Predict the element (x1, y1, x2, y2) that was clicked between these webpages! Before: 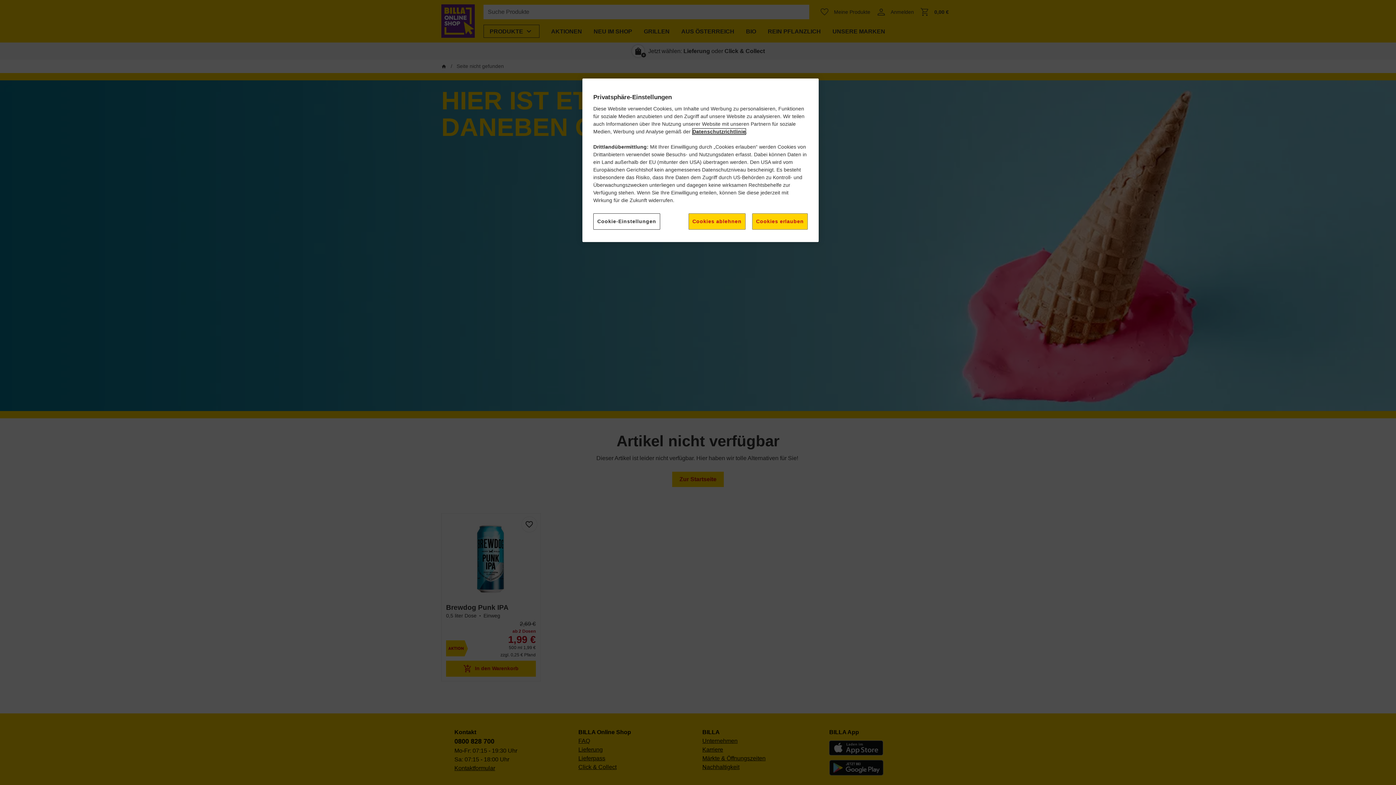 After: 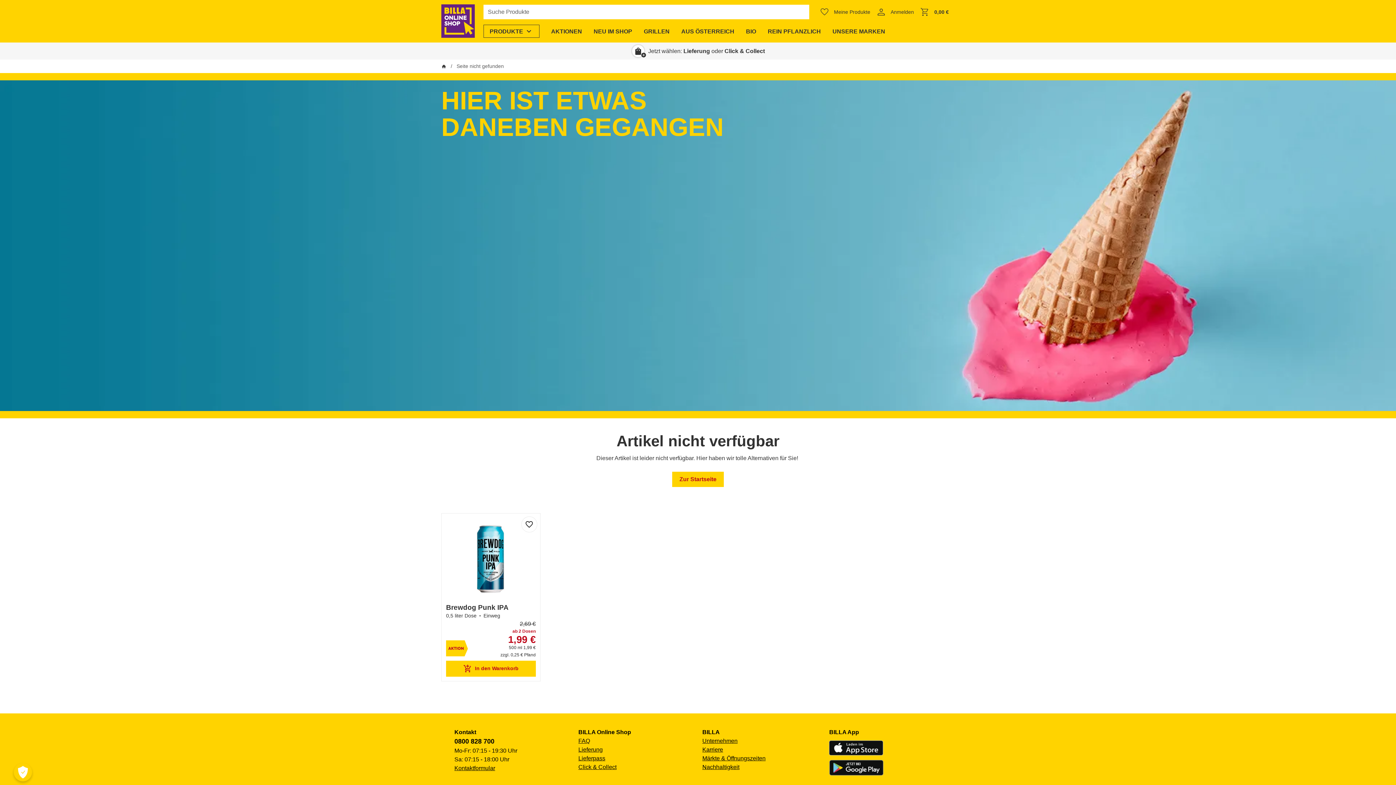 Action: bbox: (752, 213, 808, 229) label: Cookies erlauben